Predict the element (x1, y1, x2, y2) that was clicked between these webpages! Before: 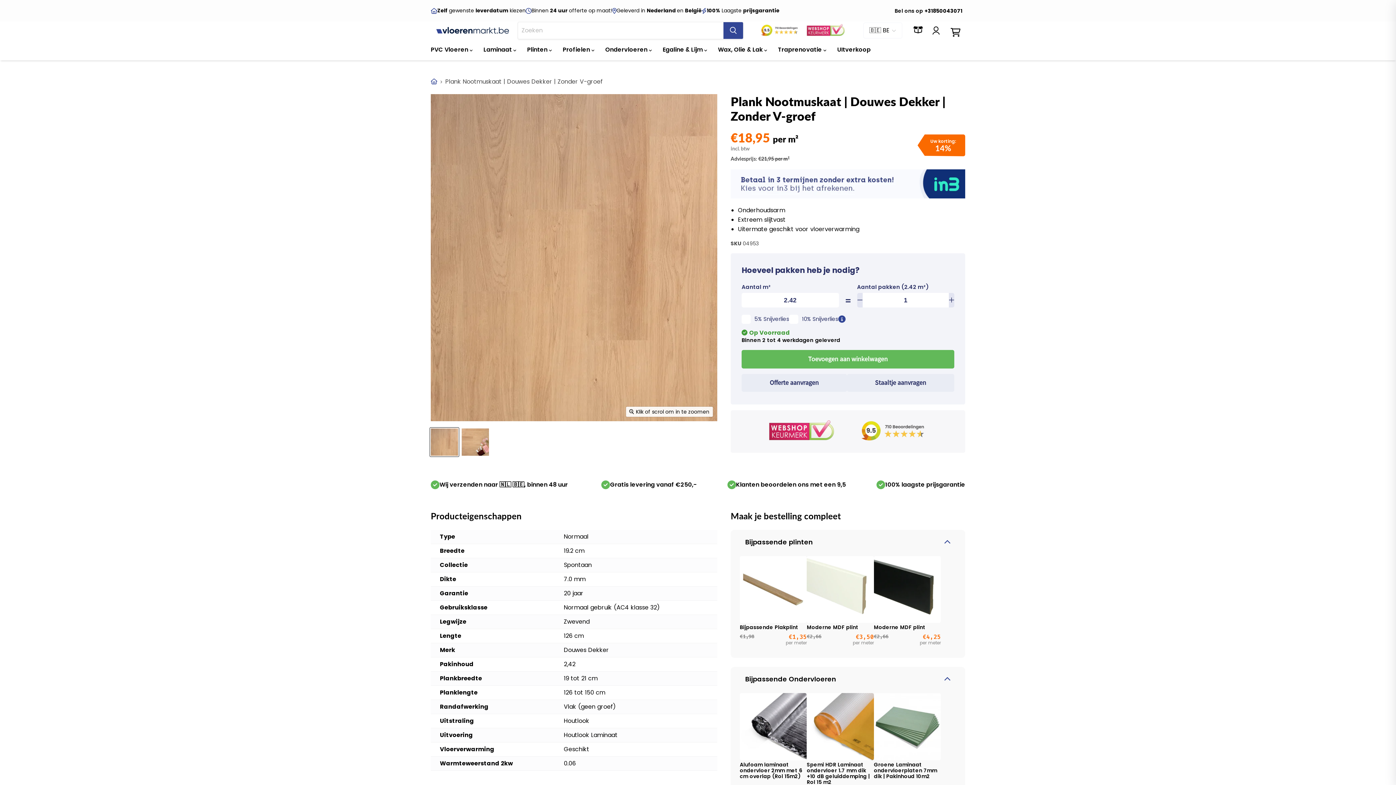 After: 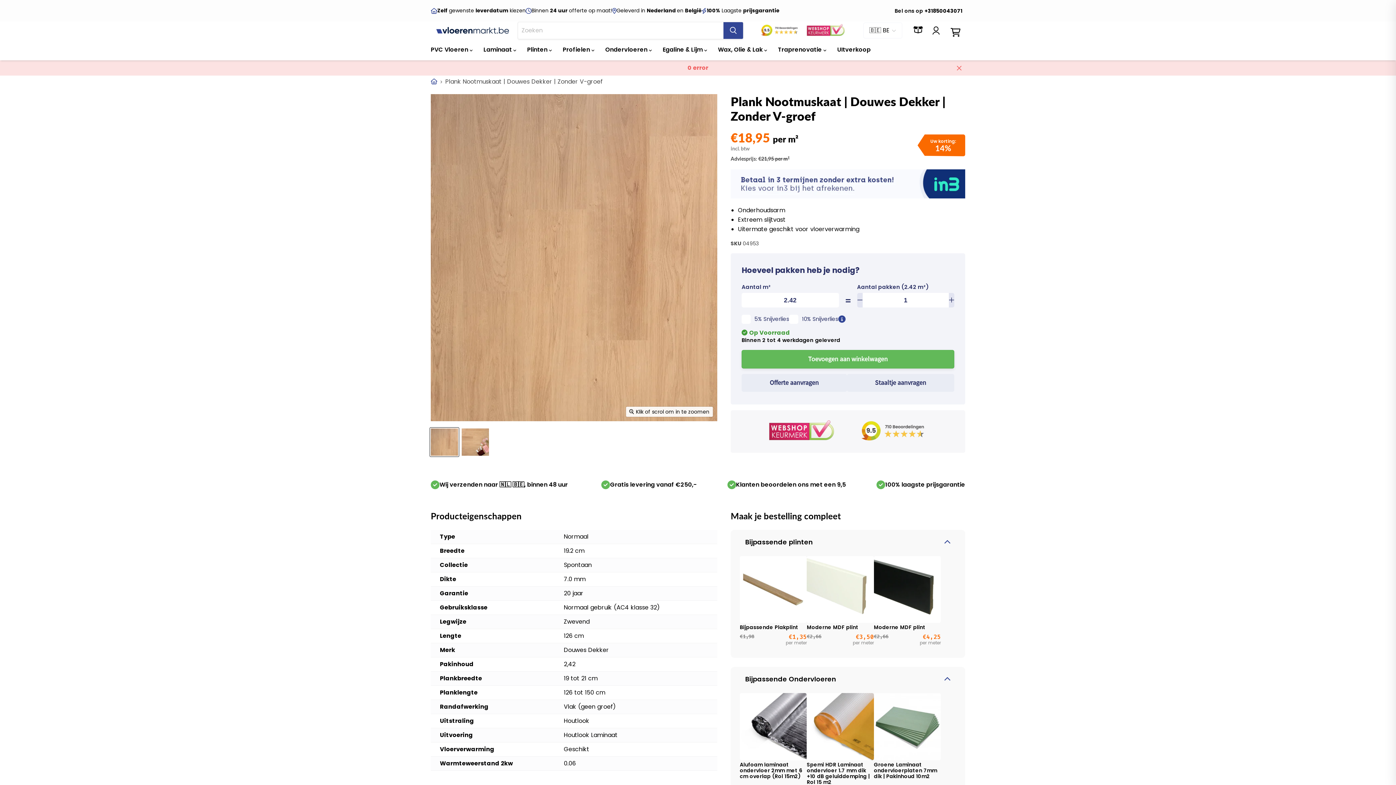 Action: bbox: (741, 350, 954, 368) label: Toevoegen aan winkelwagen